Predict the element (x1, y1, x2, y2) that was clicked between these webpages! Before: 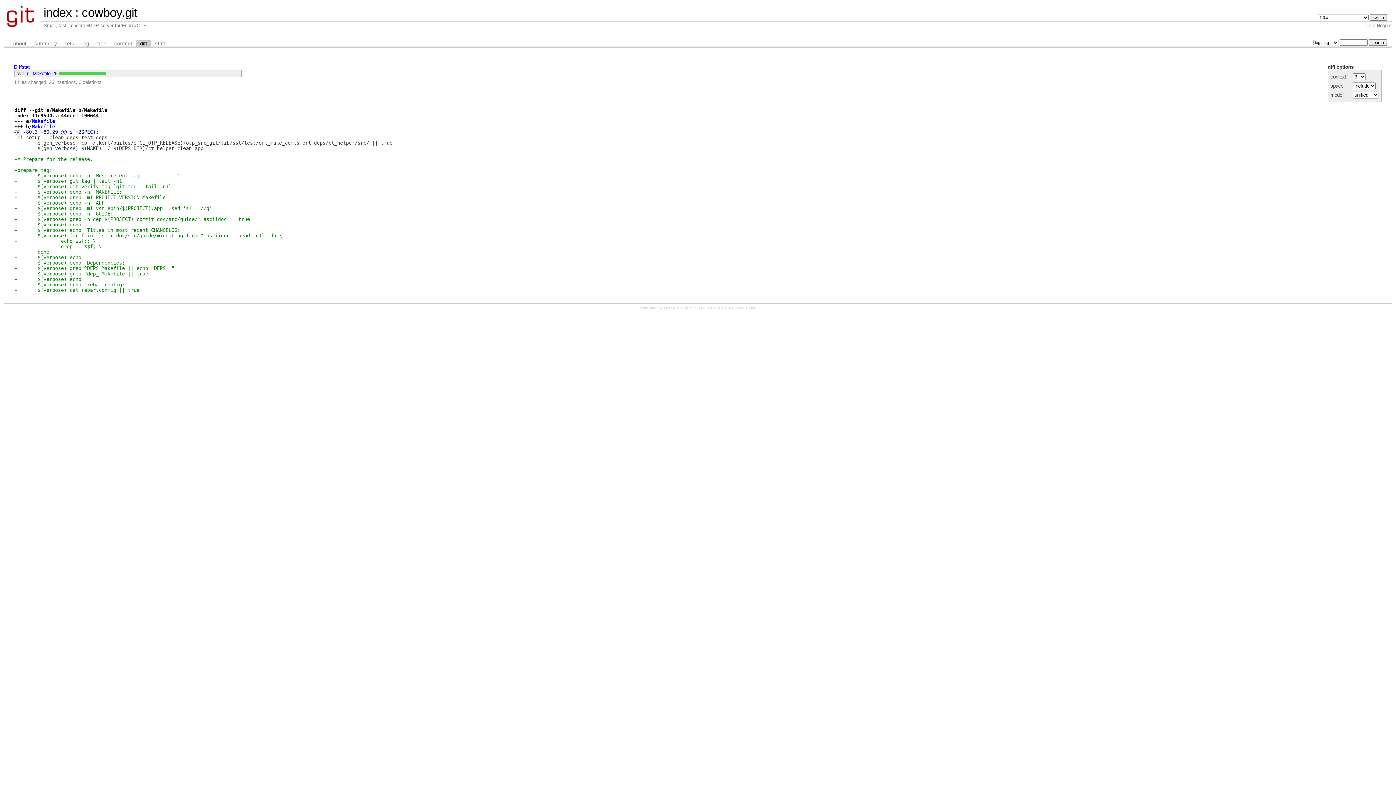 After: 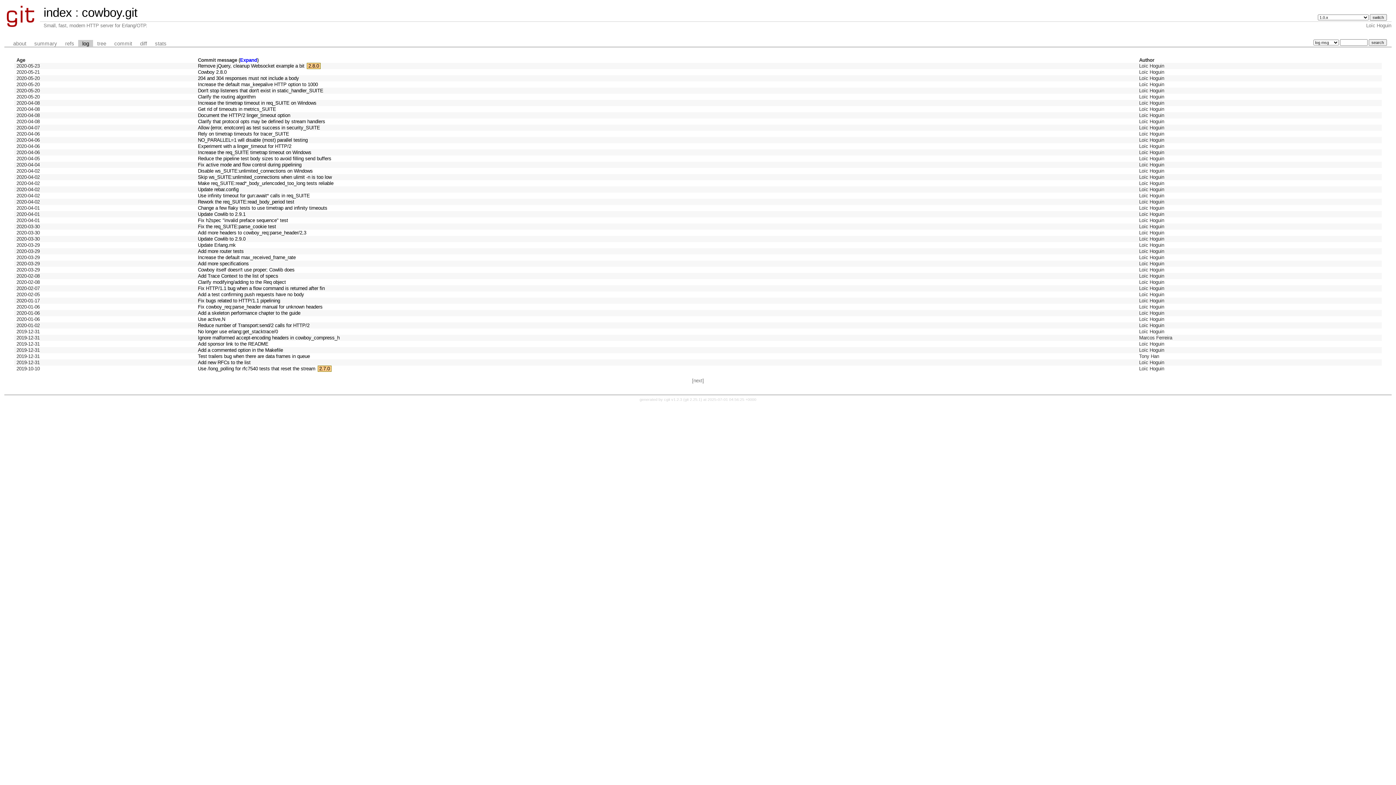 Action: label: log bbox: (78, 39, 93, 47)